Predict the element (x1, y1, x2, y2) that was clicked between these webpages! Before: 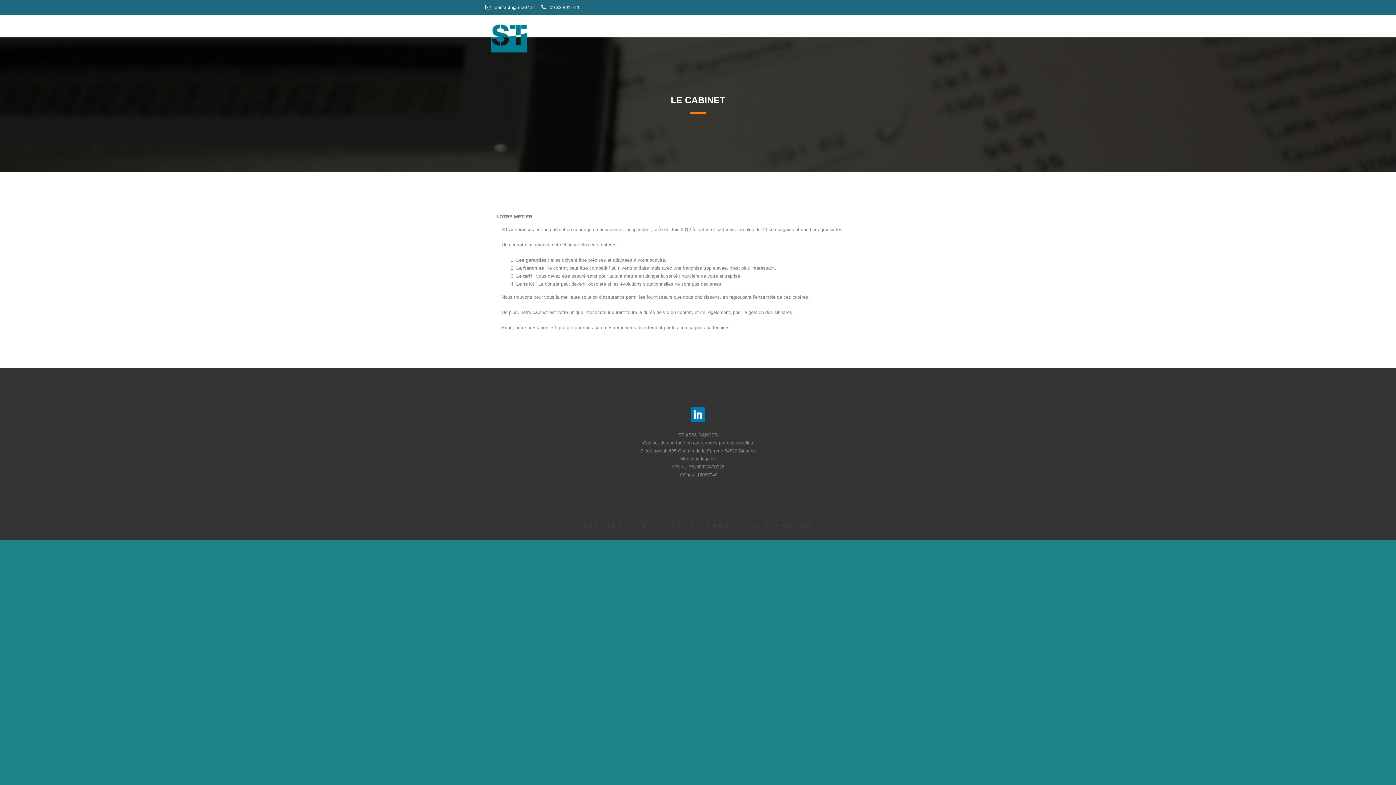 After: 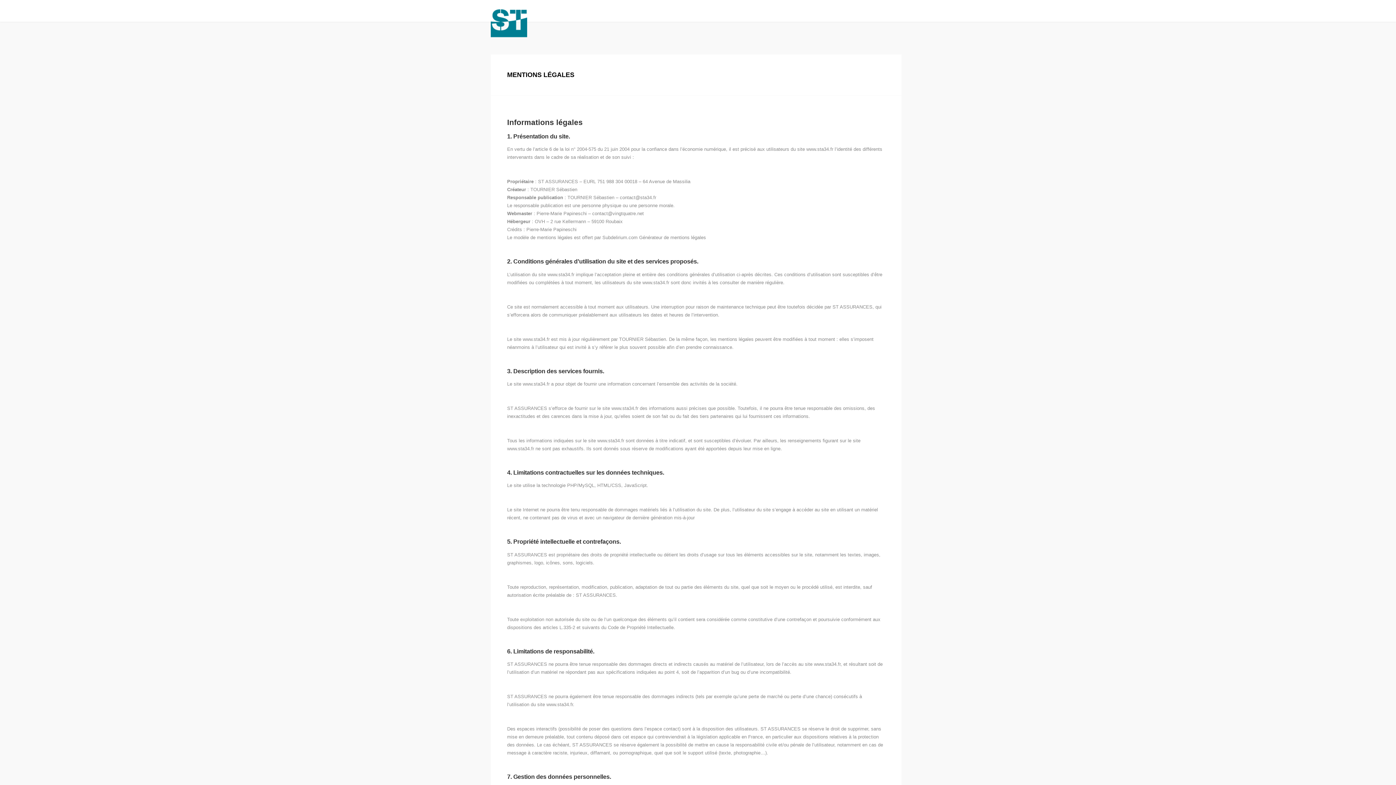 Action: label: Mentions légales bbox: (680, 456, 716, 461)